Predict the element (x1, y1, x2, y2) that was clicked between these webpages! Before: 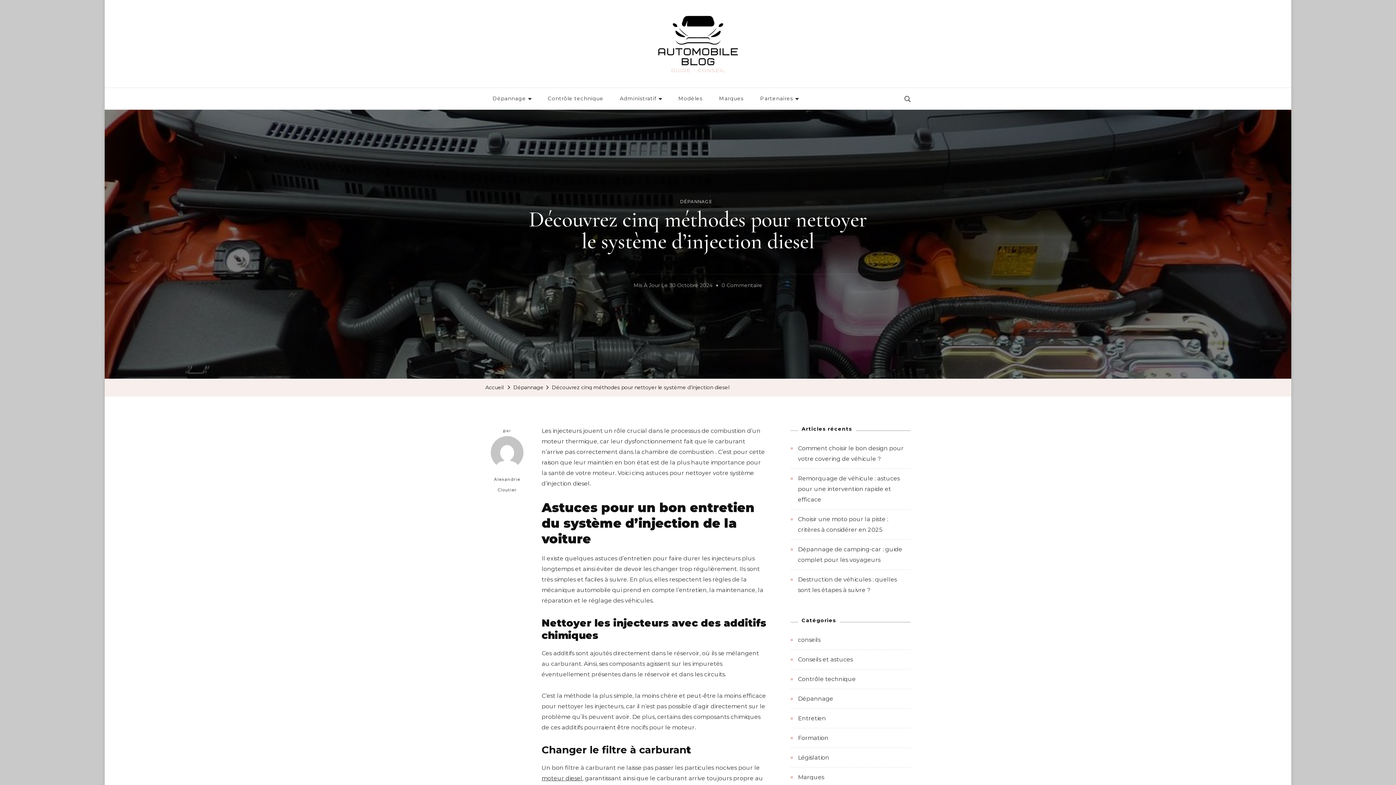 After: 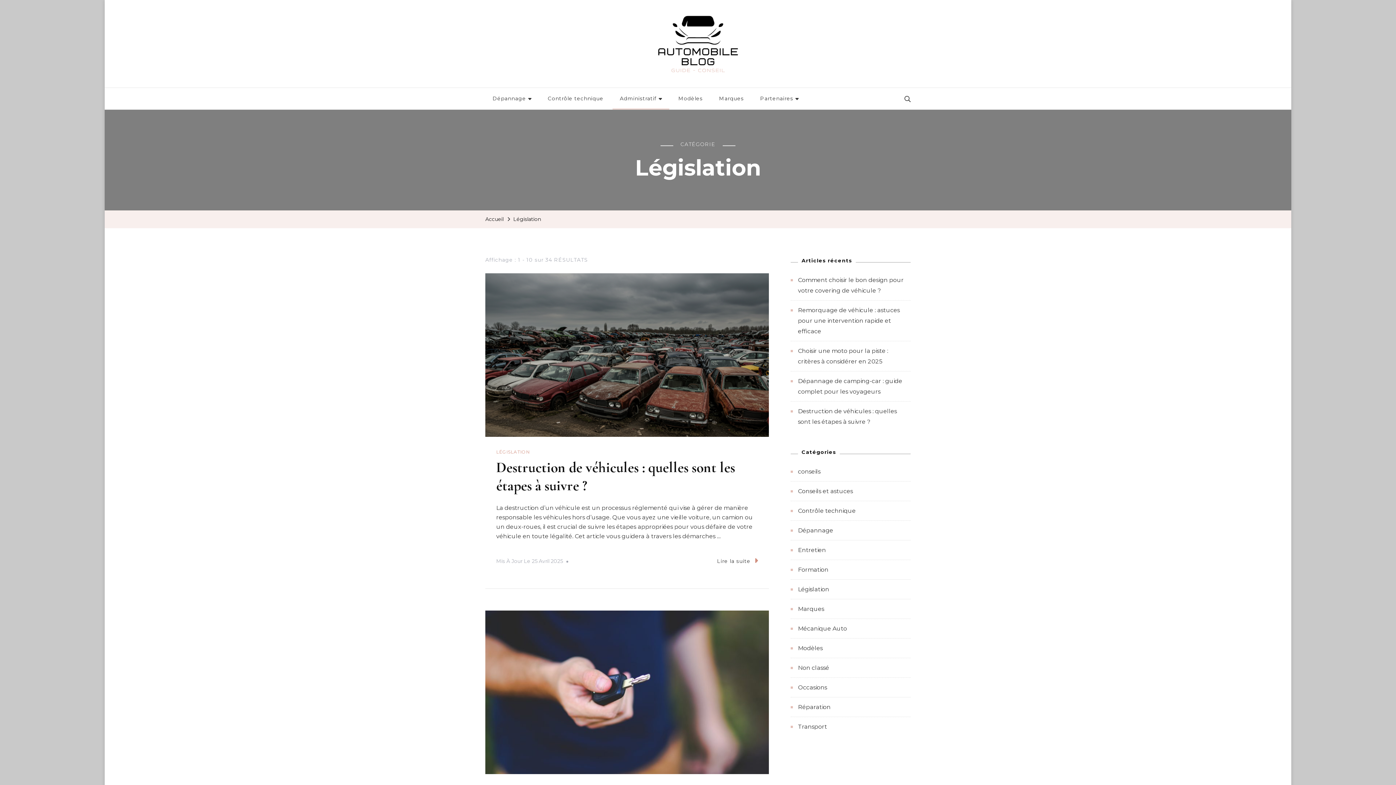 Action: label: Législation bbox: (798, 752, 910, 763)